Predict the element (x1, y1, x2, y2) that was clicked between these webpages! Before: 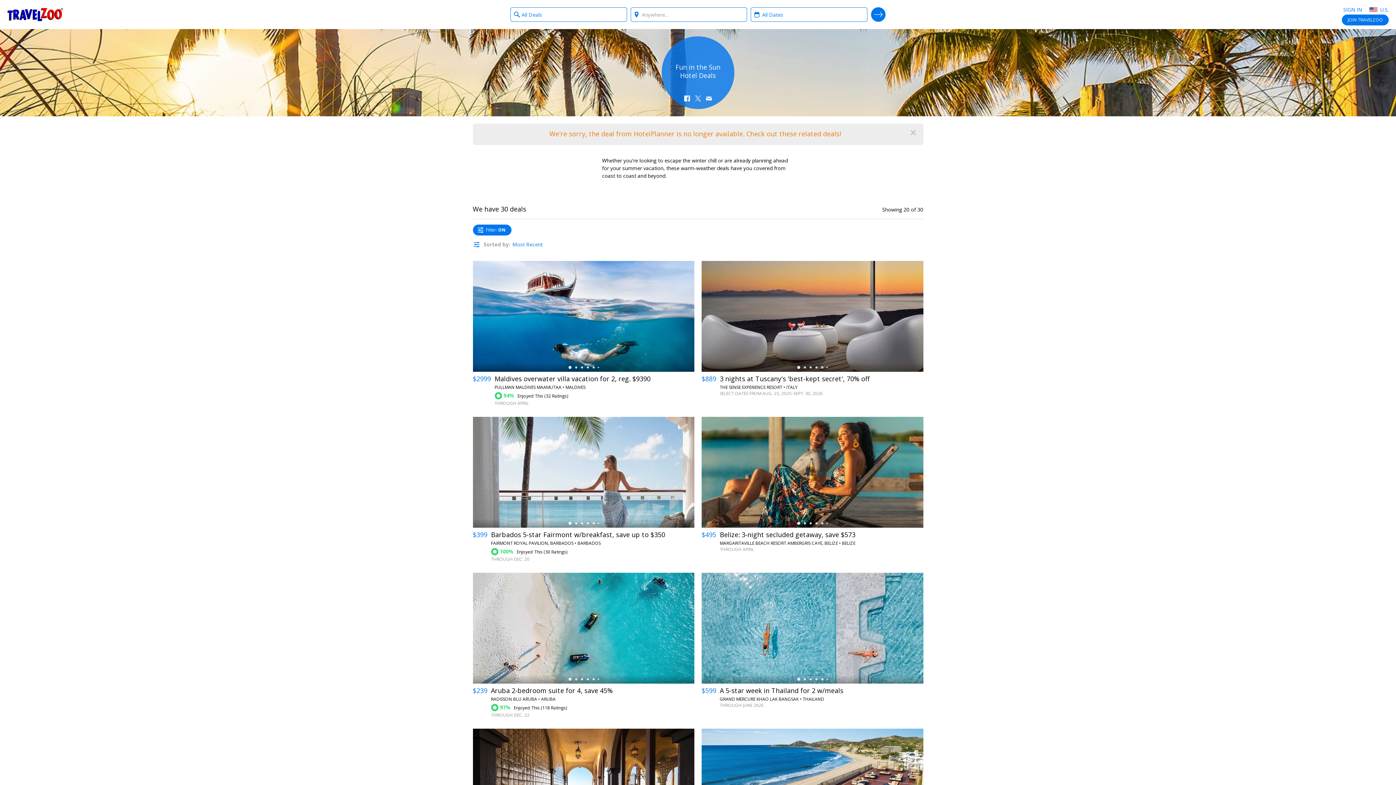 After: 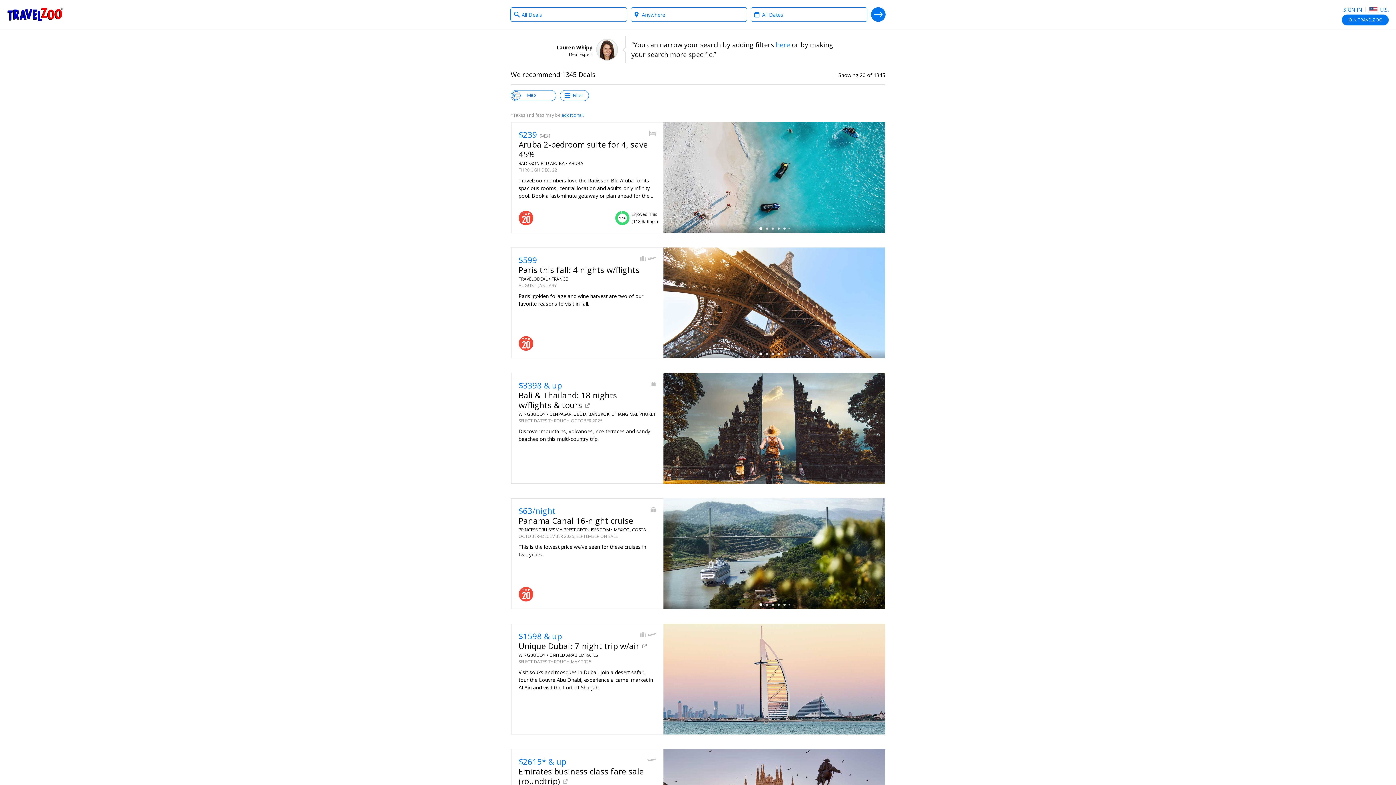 Action: bbox: (871, 7, 885, 21) label: SEARCH DEALS